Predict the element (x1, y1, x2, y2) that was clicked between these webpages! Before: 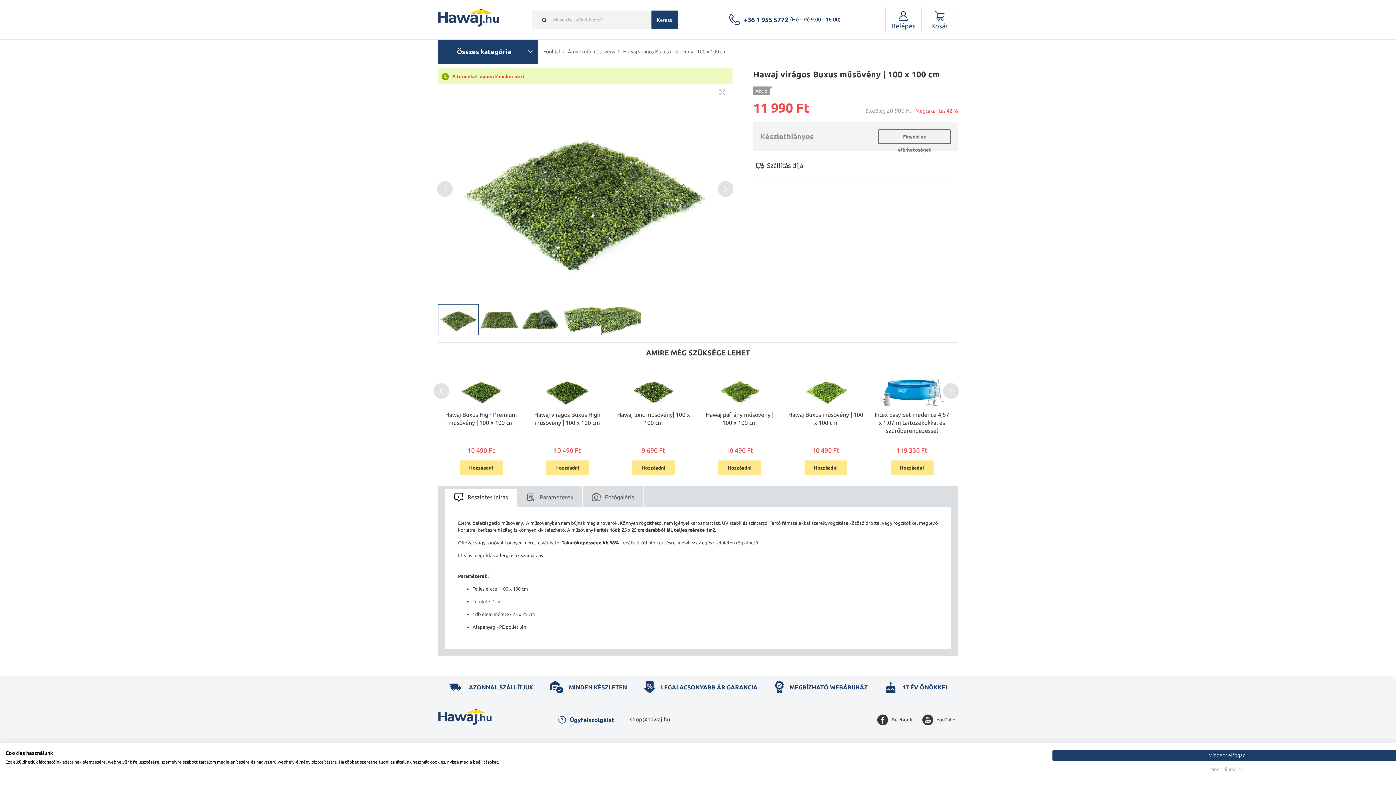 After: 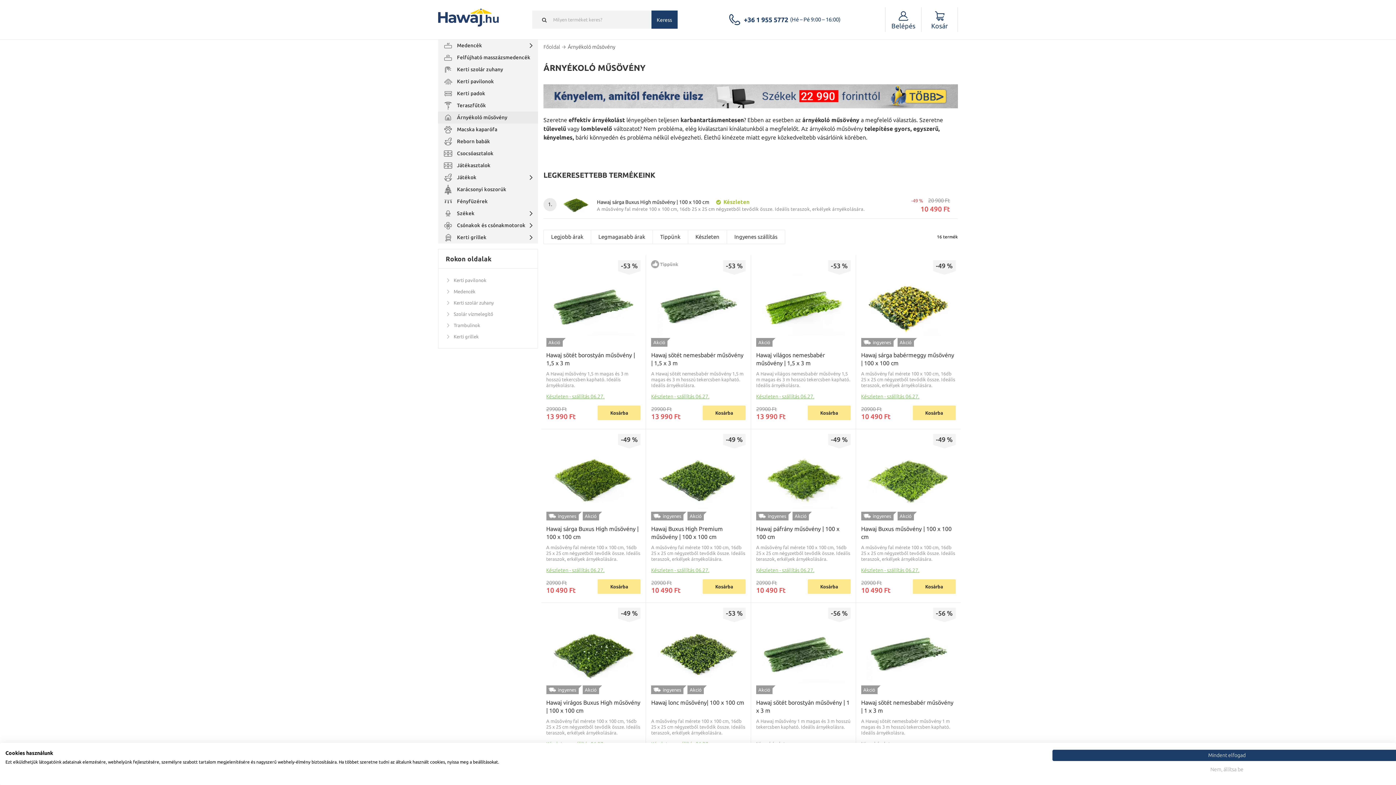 Action: label: Árnyékoló műsövény bbox: (568, 44, 615, 58)